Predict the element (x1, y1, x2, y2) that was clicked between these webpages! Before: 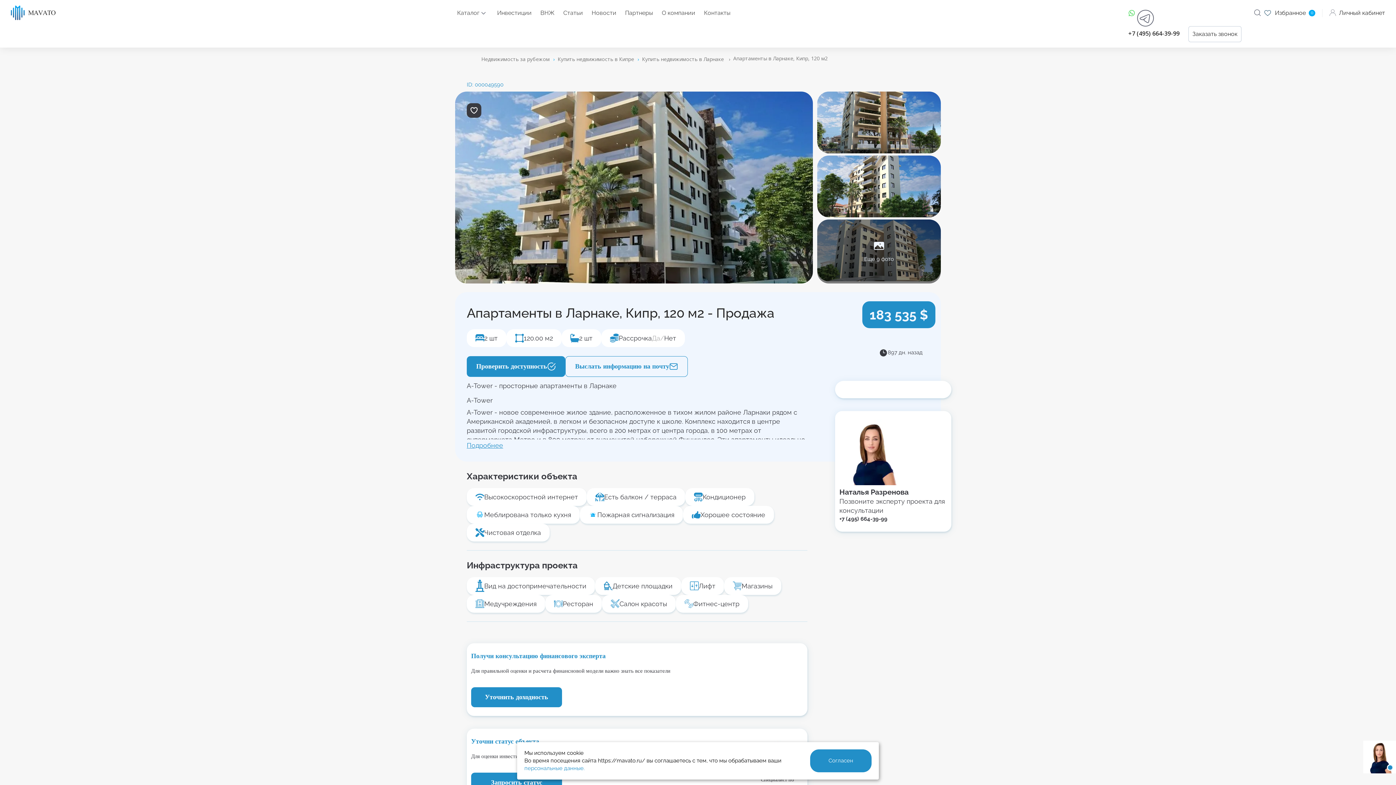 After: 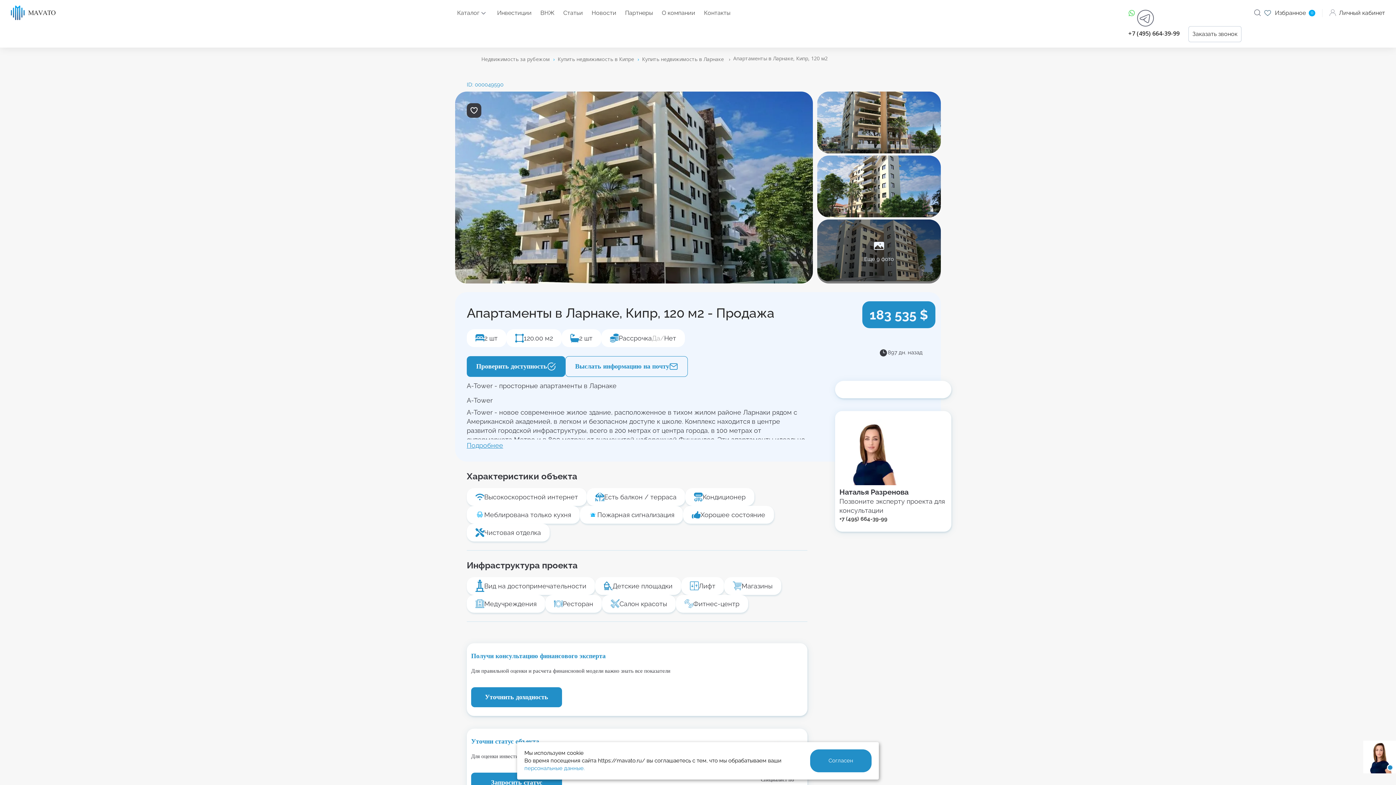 Action: label: +7 (495) 664-39-99 bbox: (839, 515, 887, 522)